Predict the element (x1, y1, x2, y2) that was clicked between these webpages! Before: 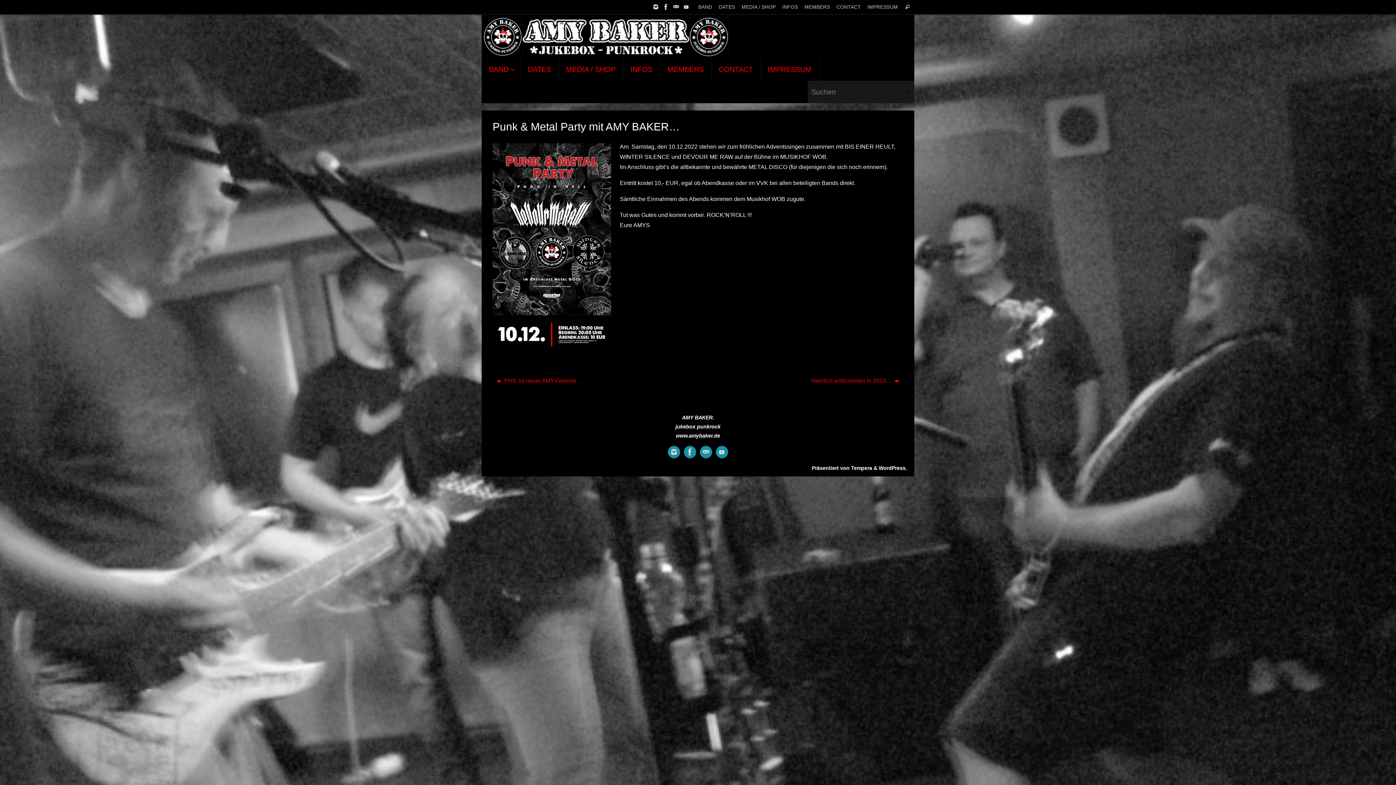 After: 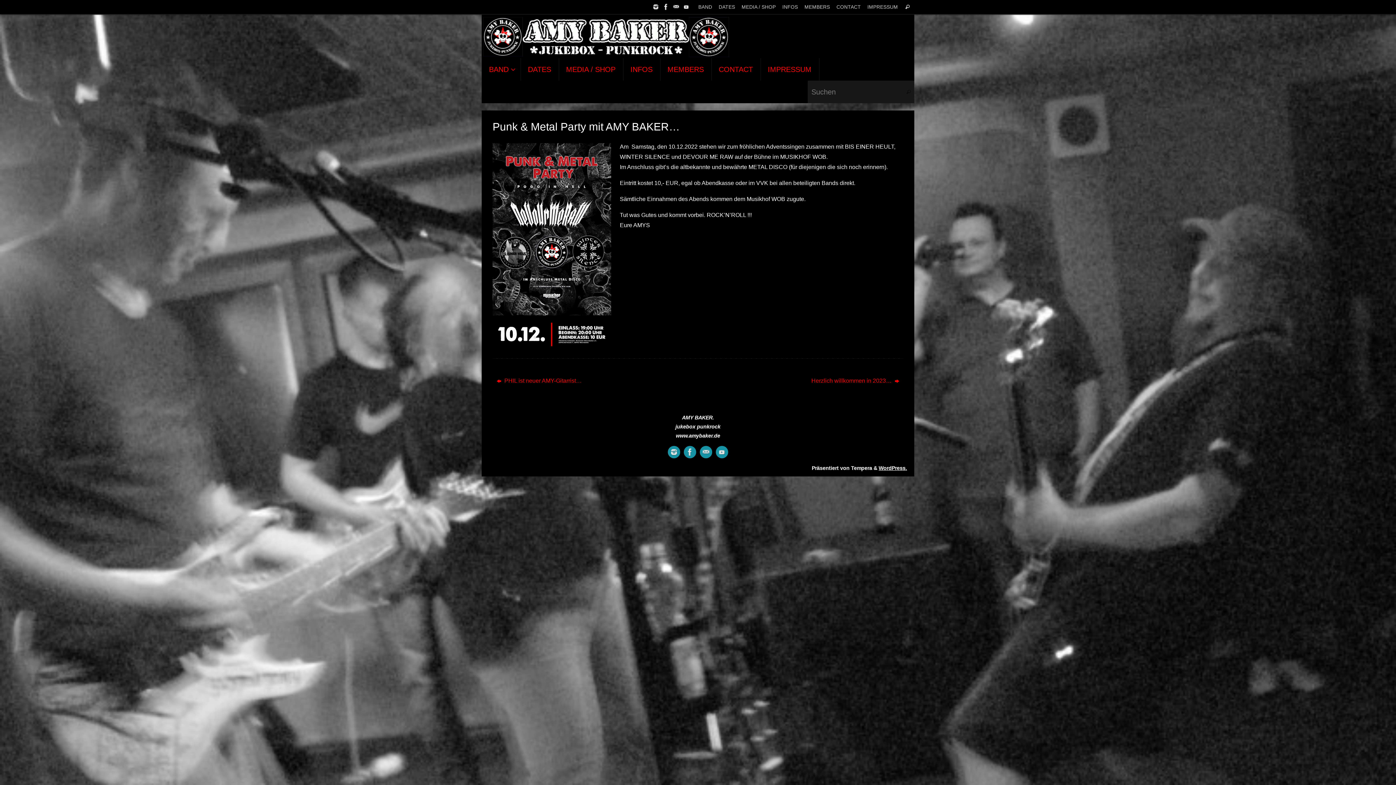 Action: label: WordPress. bbox: (878, 465, 907, 471)